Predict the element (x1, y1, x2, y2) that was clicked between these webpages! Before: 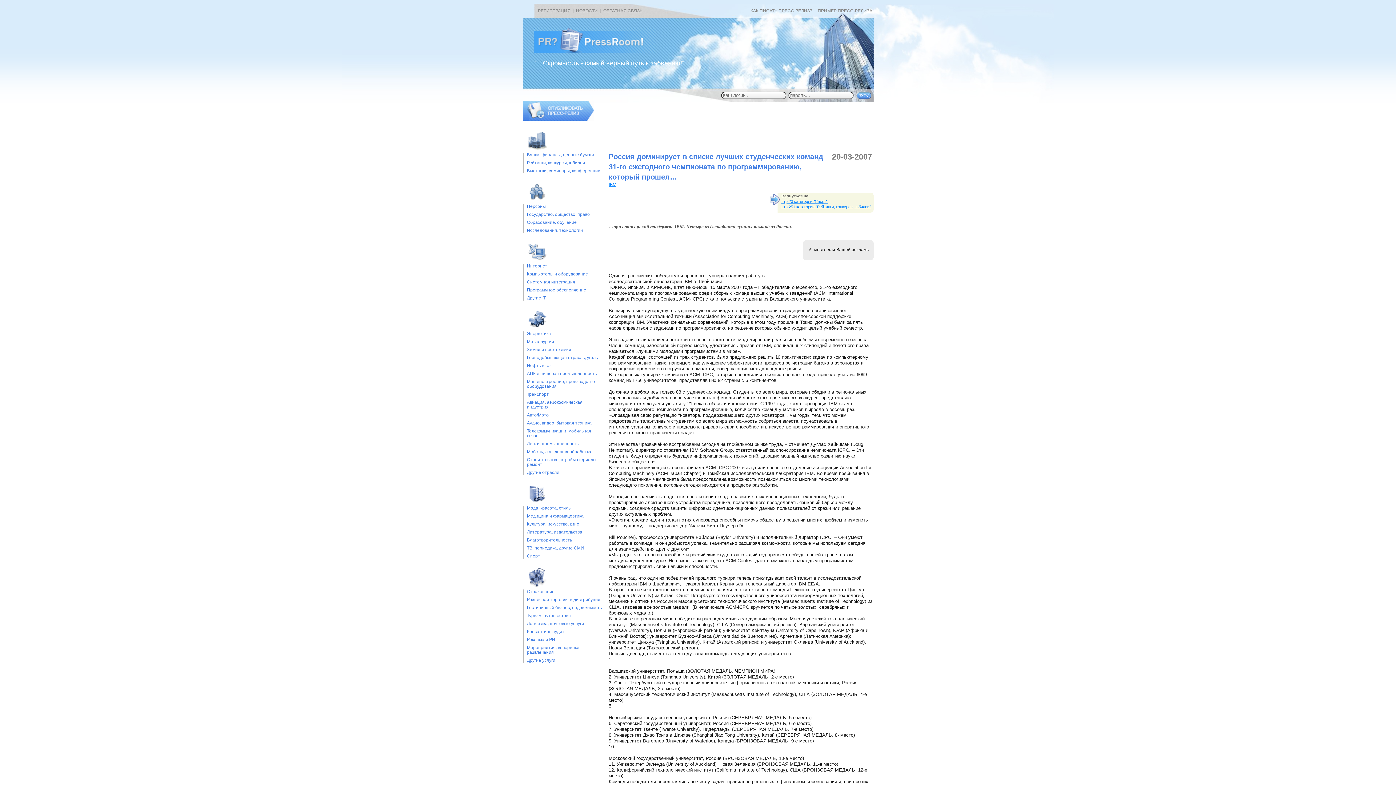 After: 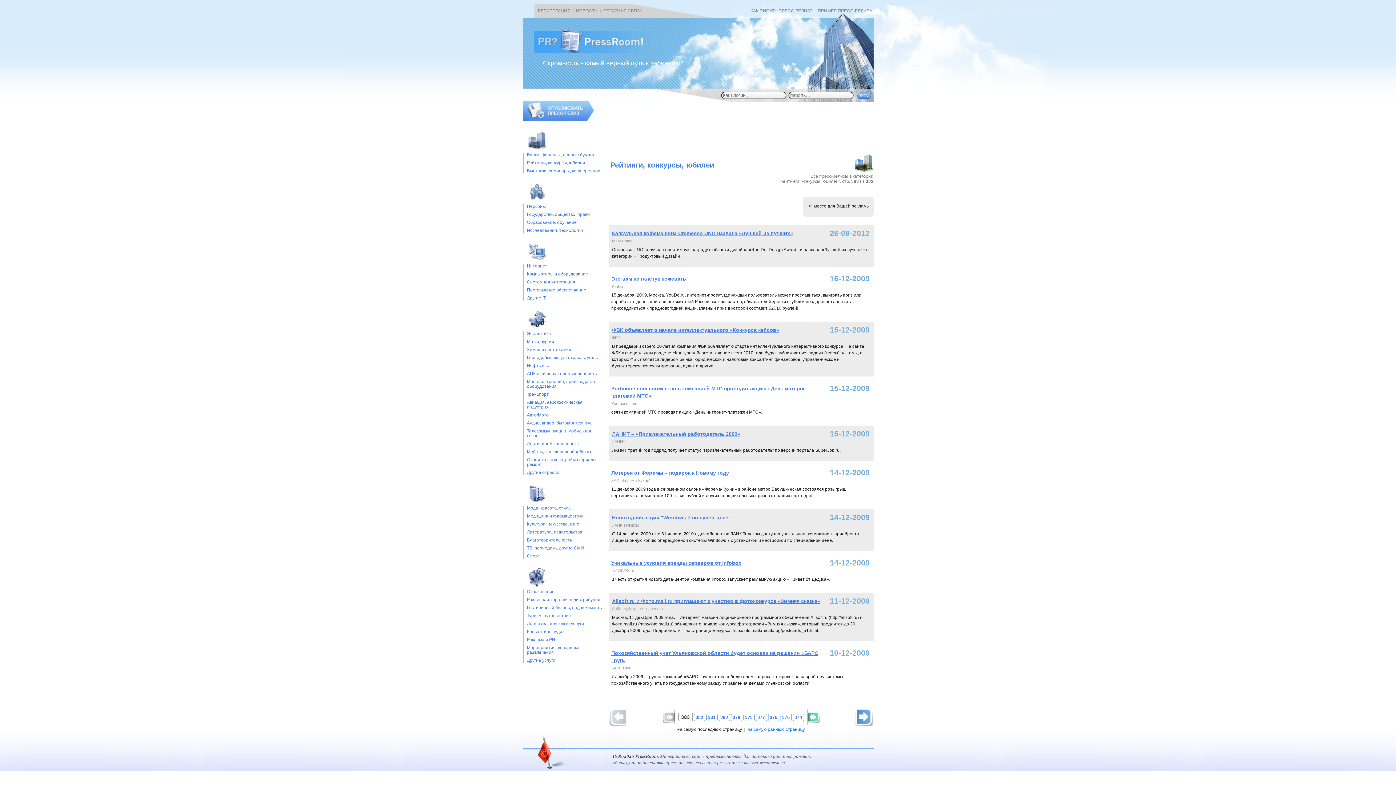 Action: label: Рейтинги, конкурсы, юбилеи bbox: (527, 160, 602, 165)